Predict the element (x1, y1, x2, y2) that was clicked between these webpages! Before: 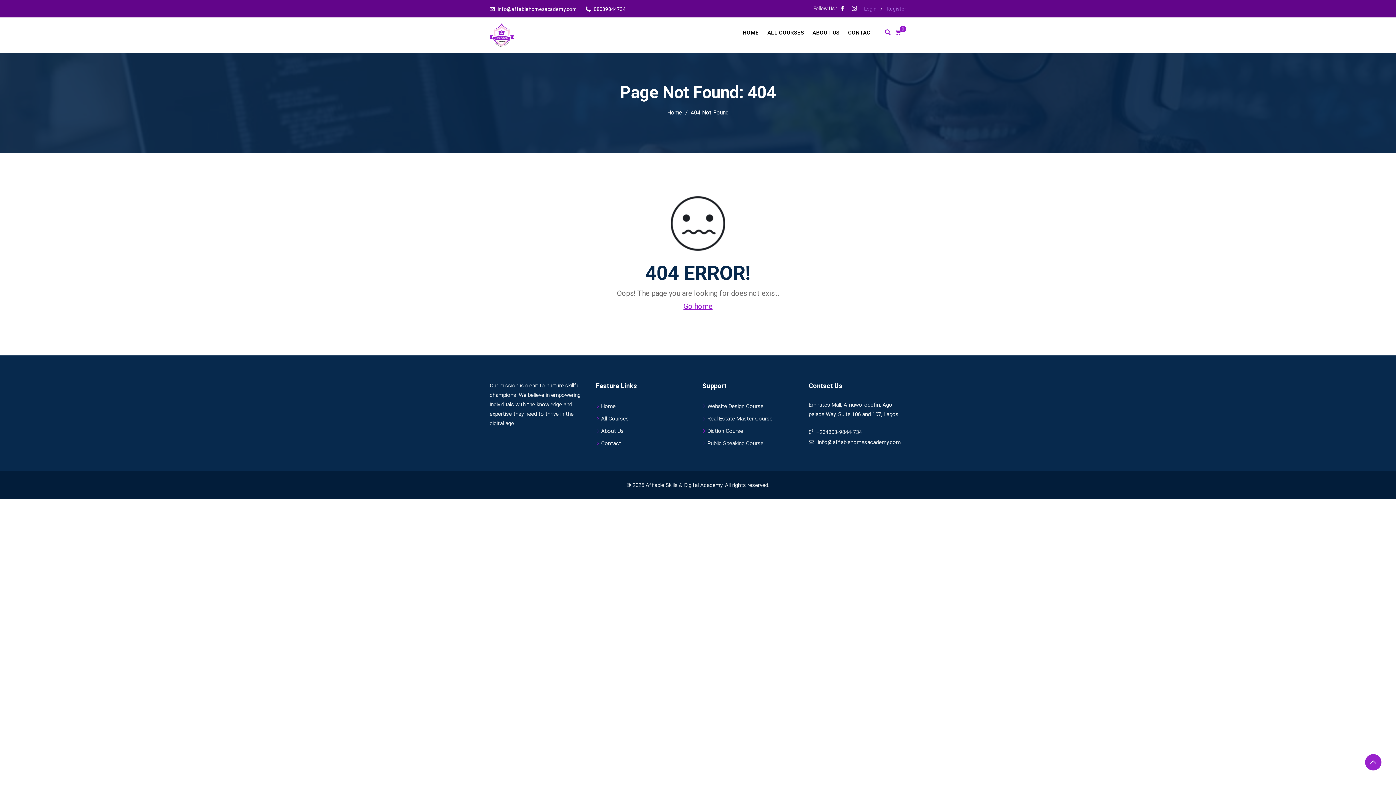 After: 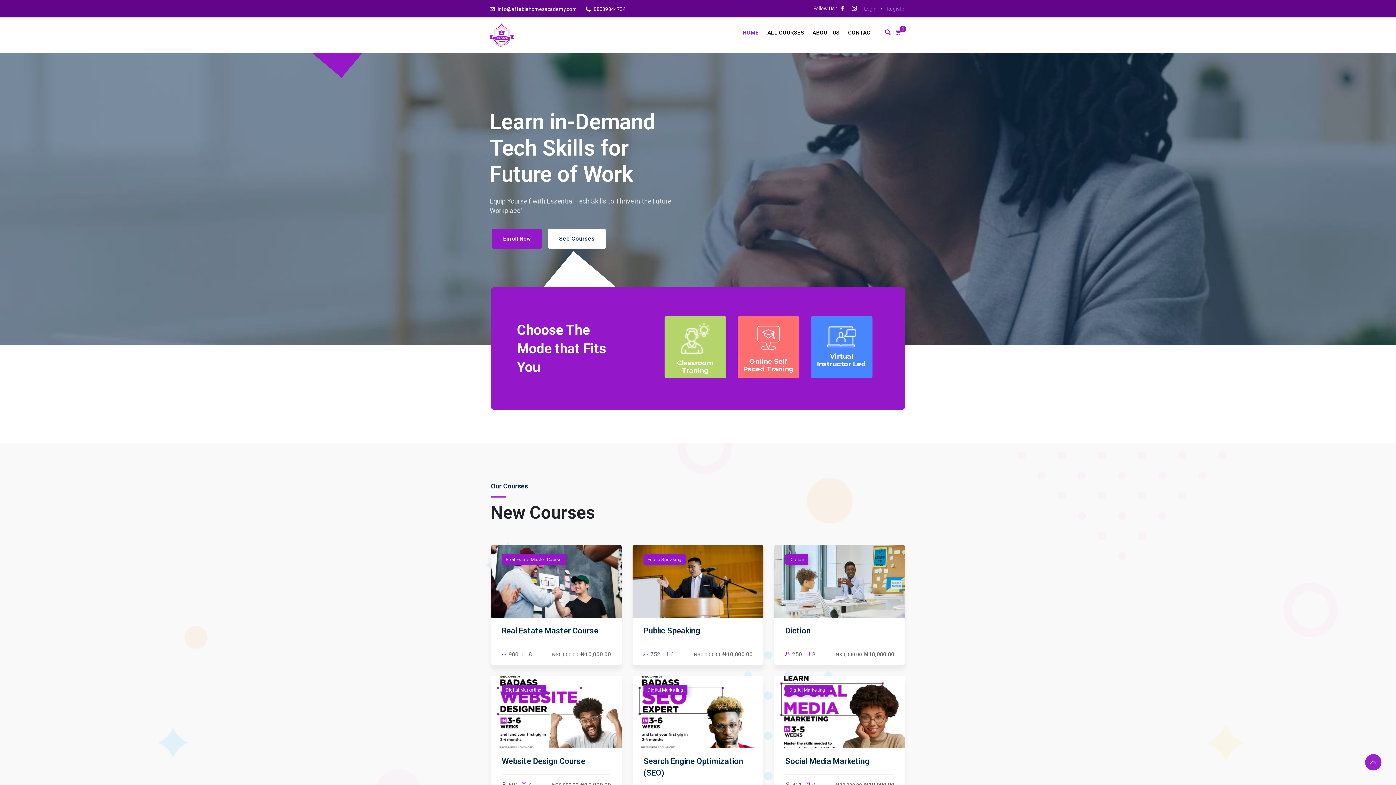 Action: bbox: (667, 109, 682, 116) label: Home